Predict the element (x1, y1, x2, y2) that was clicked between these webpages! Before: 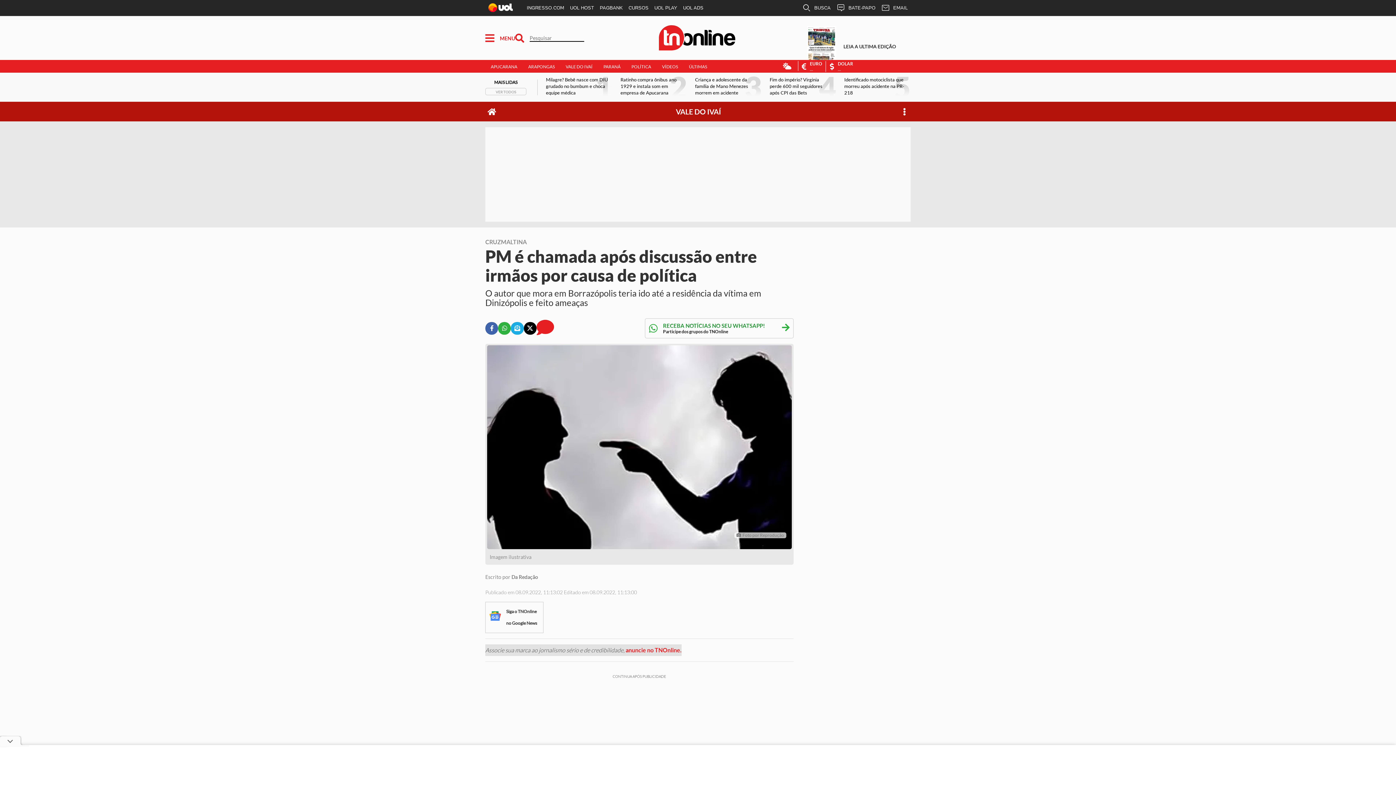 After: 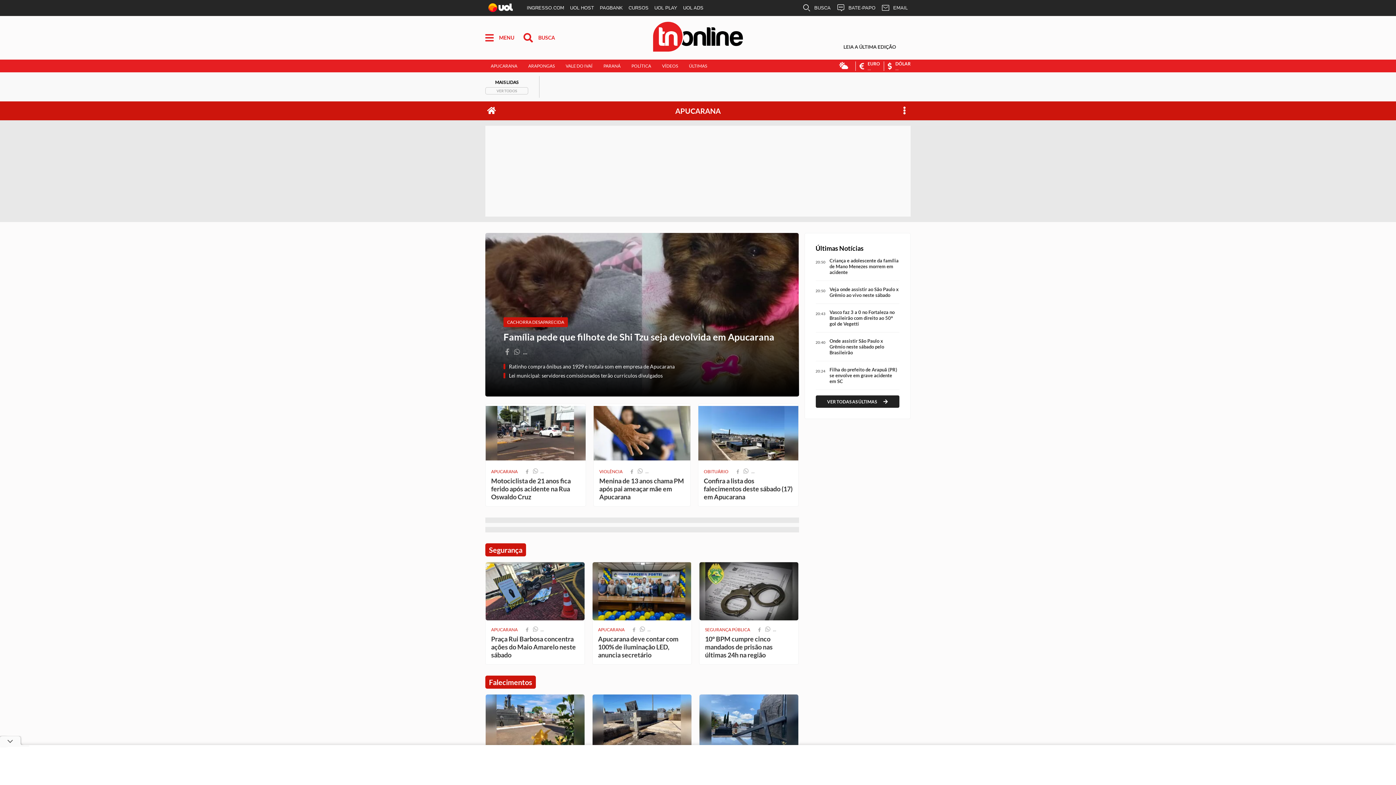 Action: label: Apucarana bbox: (490, 63, 517, 69)